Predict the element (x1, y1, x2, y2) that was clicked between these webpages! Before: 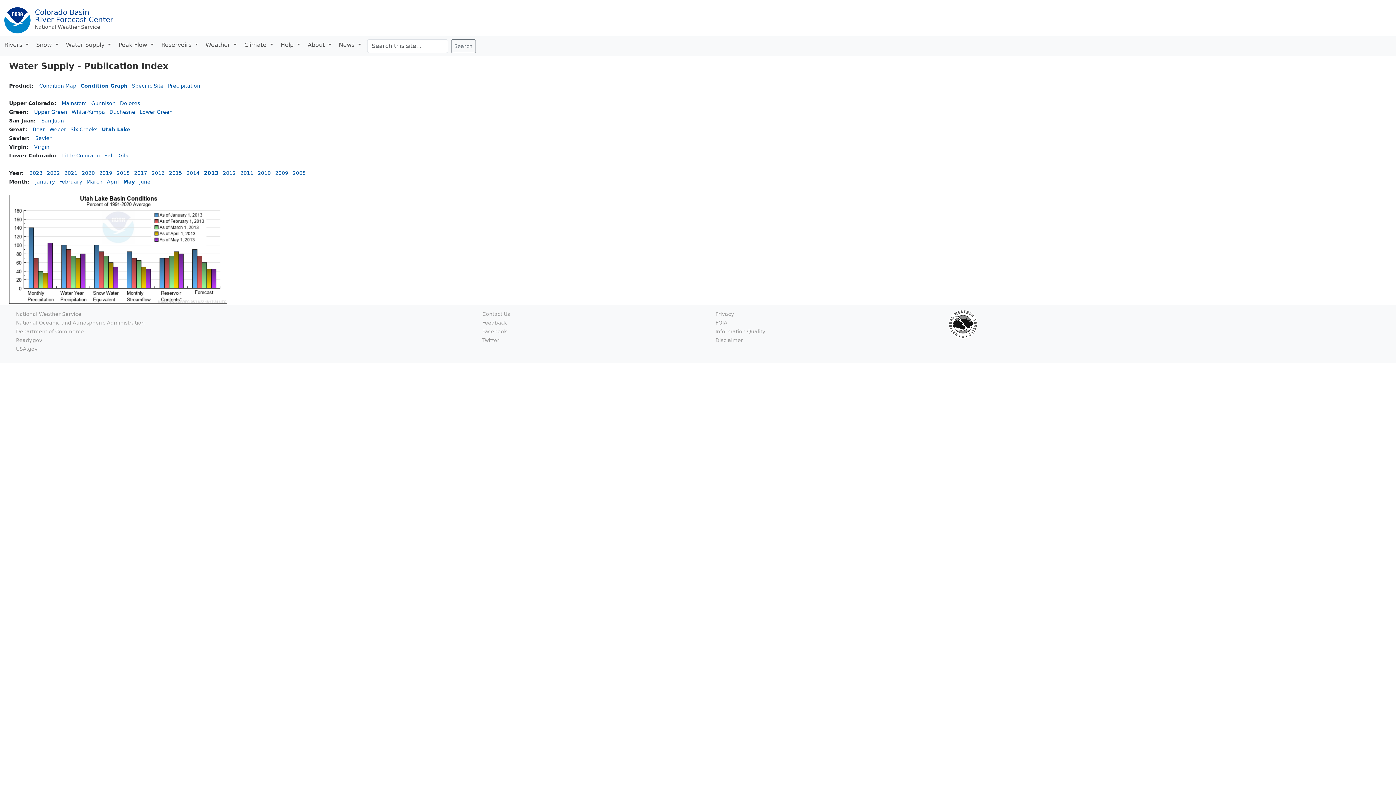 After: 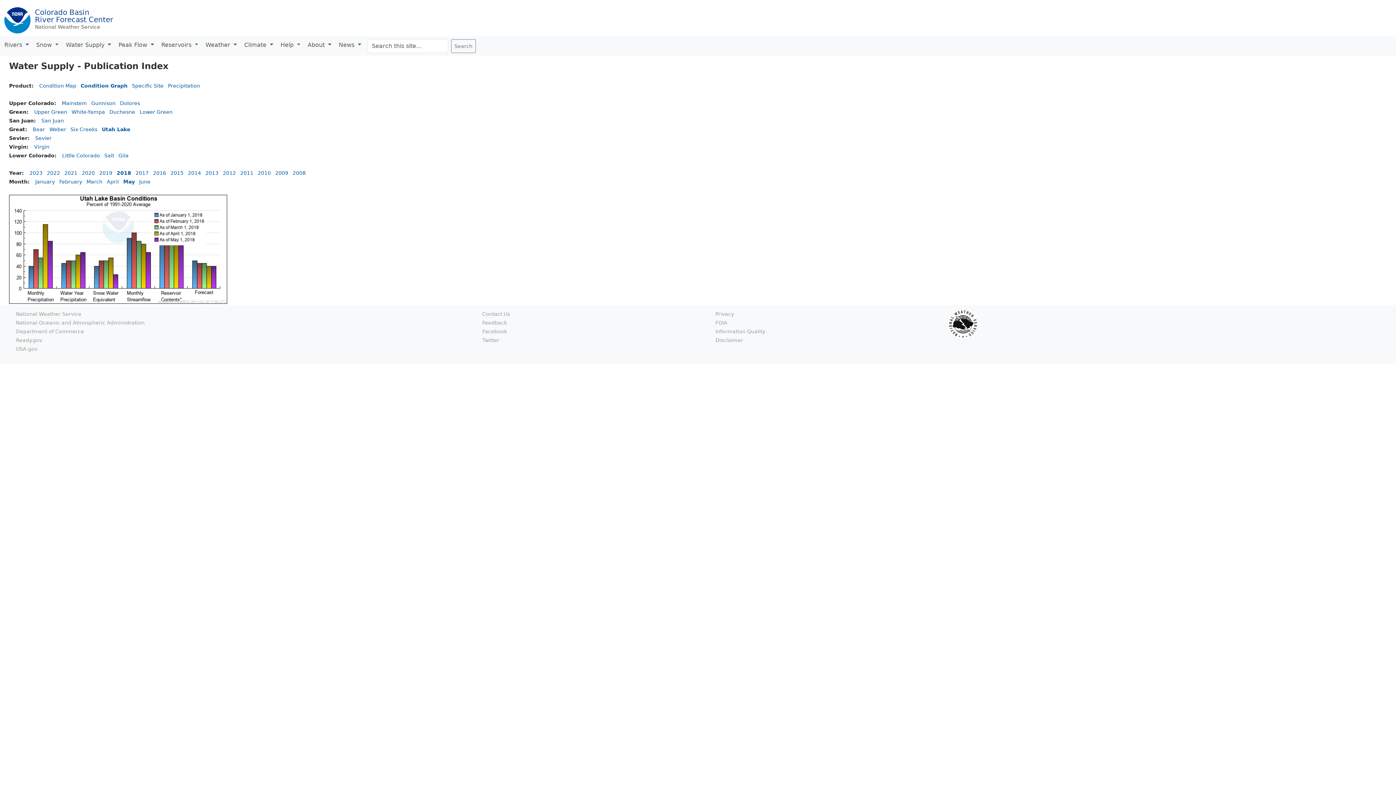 Action: label: 2018 bbox: (116, 170, 129, 176)